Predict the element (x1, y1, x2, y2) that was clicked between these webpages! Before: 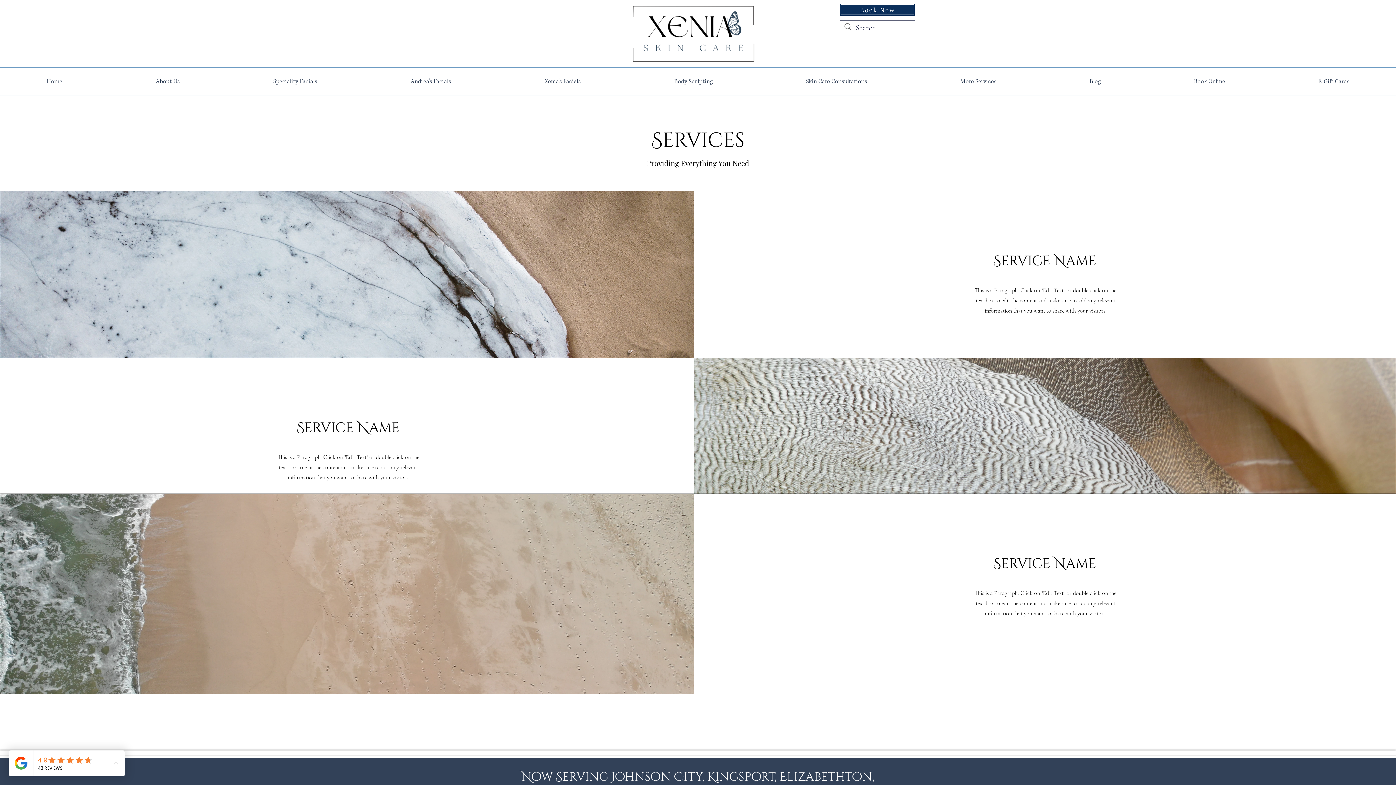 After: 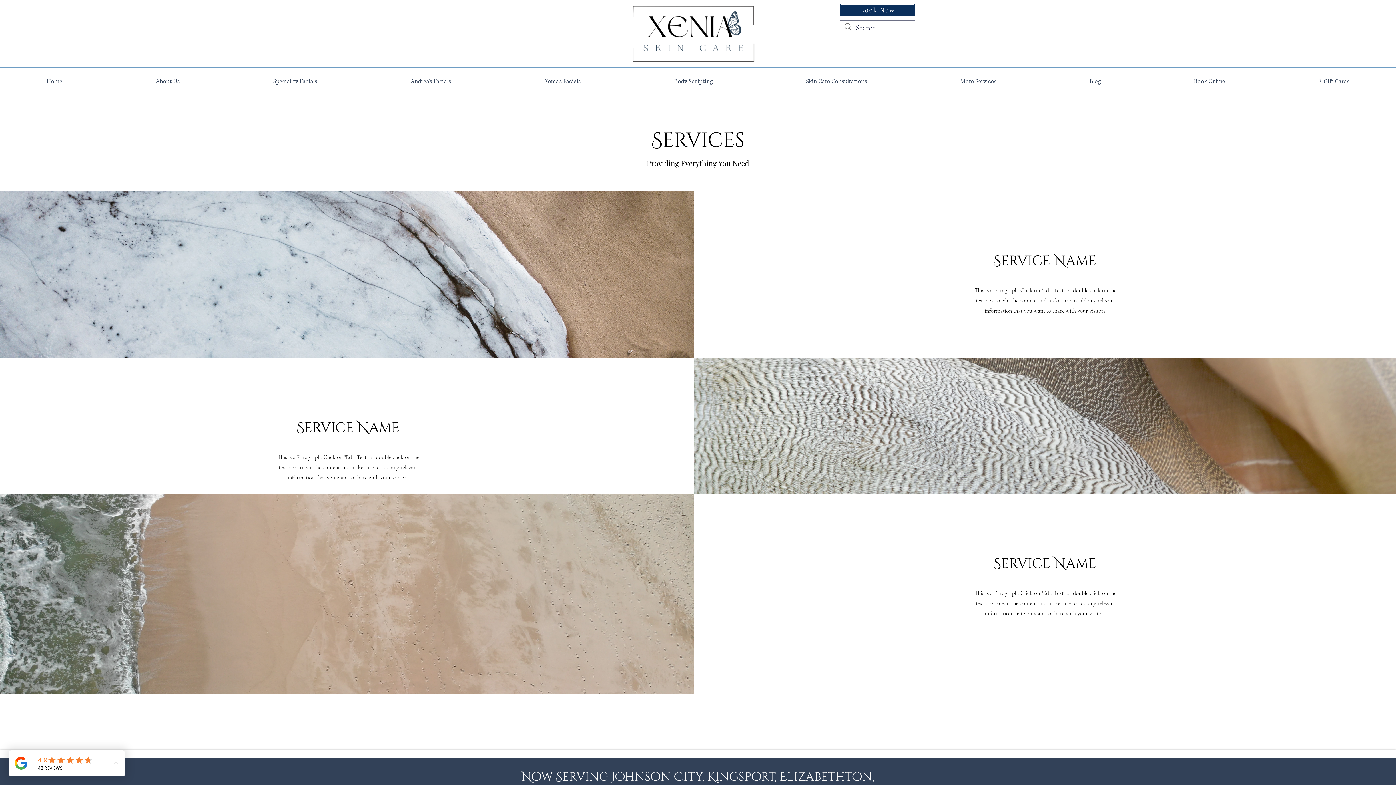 Action: bbox: (364, 67, 497, 95) label: Andrea's Facials